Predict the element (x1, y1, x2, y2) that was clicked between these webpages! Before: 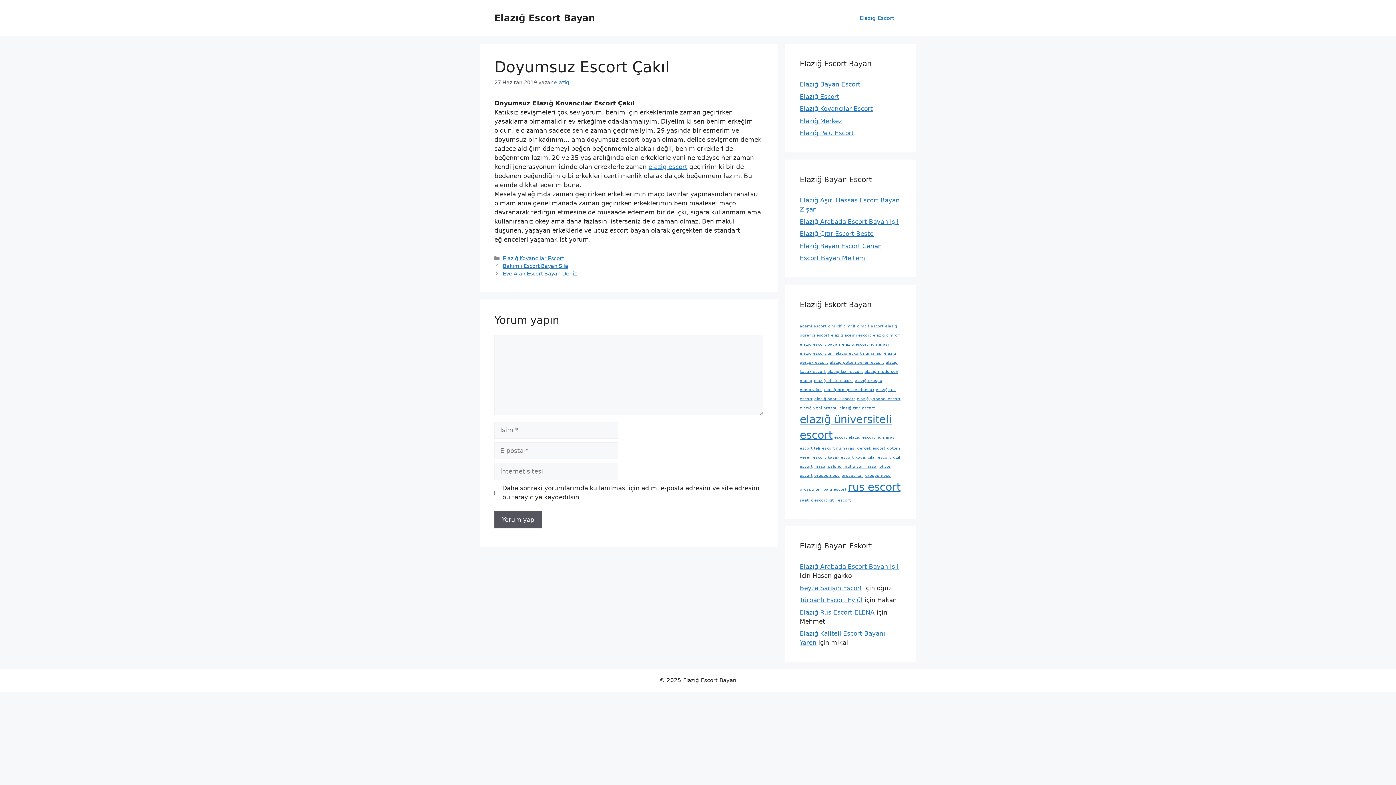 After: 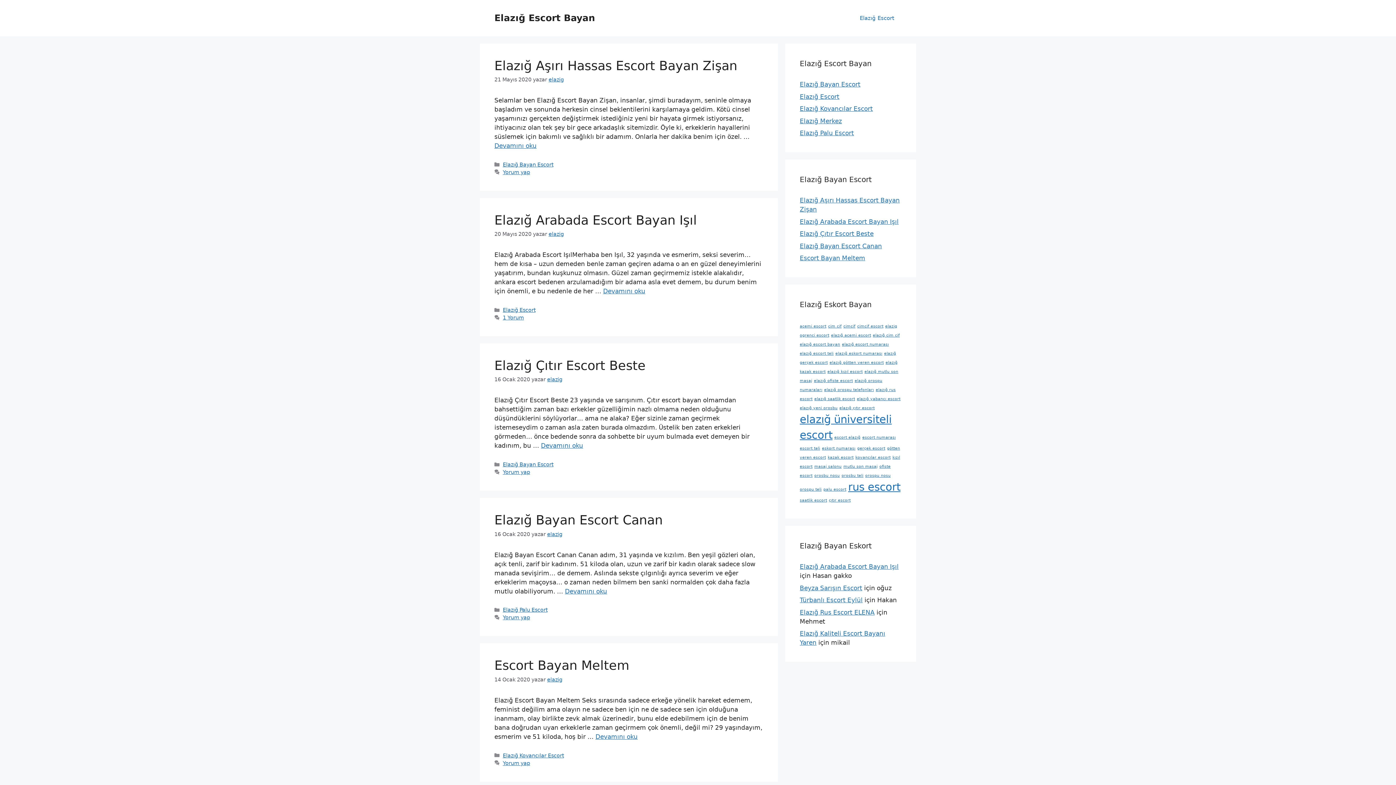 Action: label: Elazığ Escort Bayan bbox: (494, 12, 595, 23)